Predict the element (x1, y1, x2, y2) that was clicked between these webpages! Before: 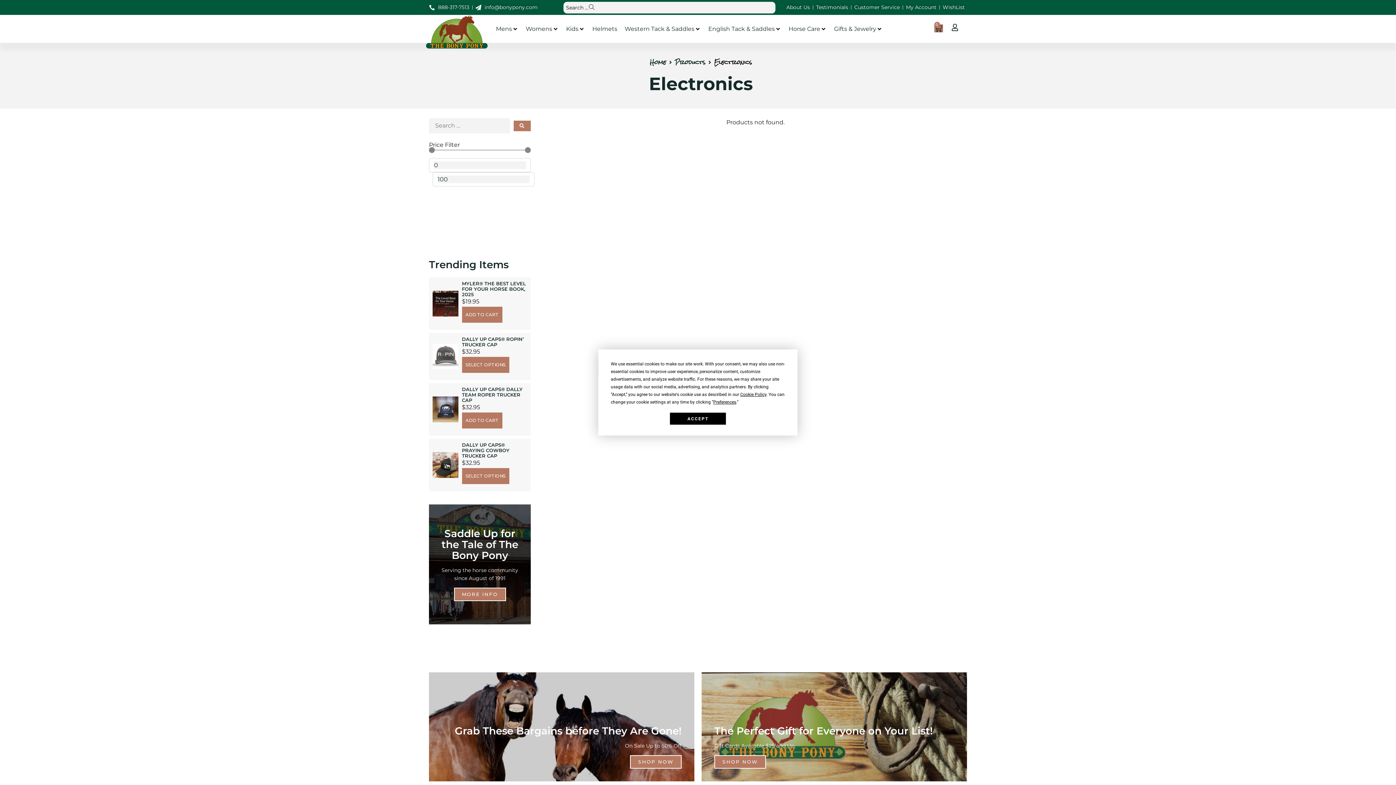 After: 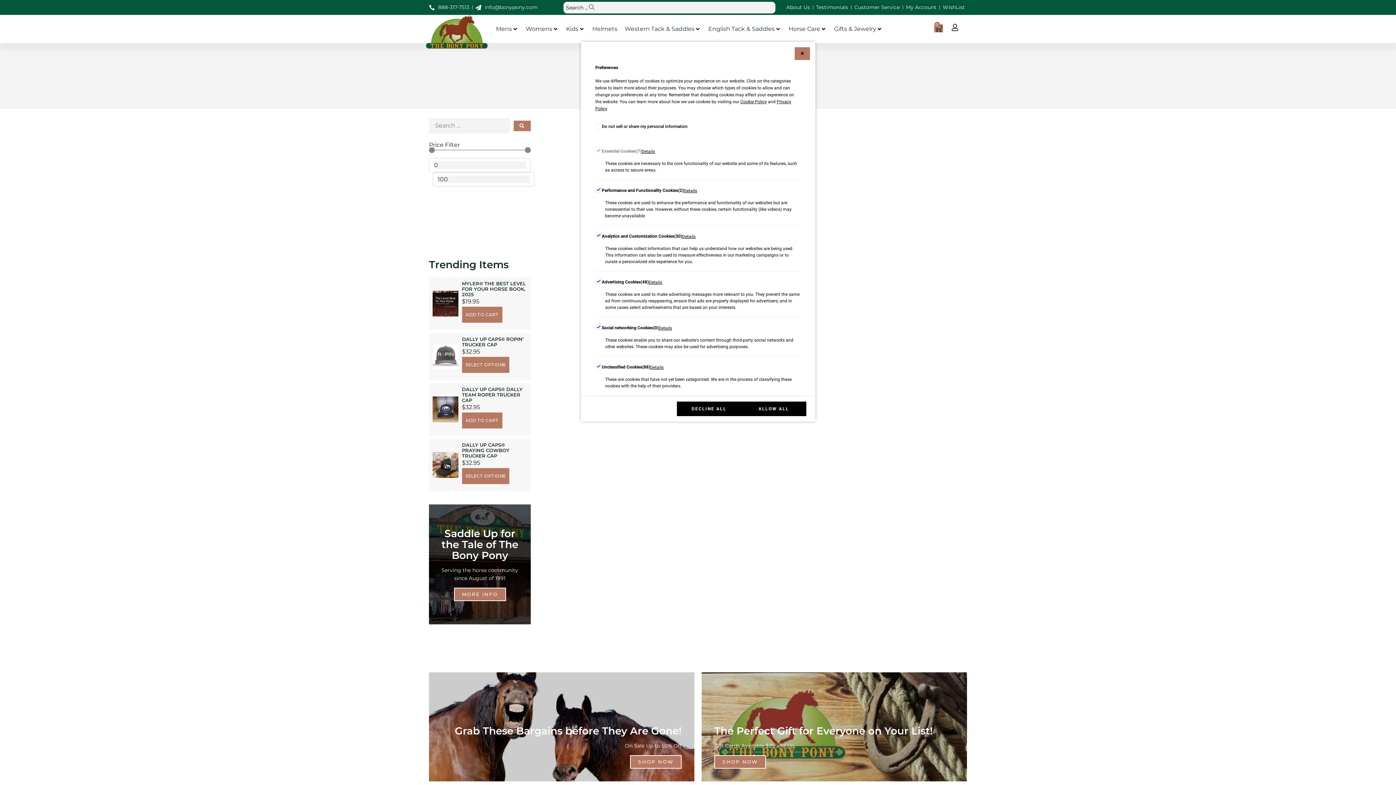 Action: label: Preferences bbox: (713, 399, 736, 404)